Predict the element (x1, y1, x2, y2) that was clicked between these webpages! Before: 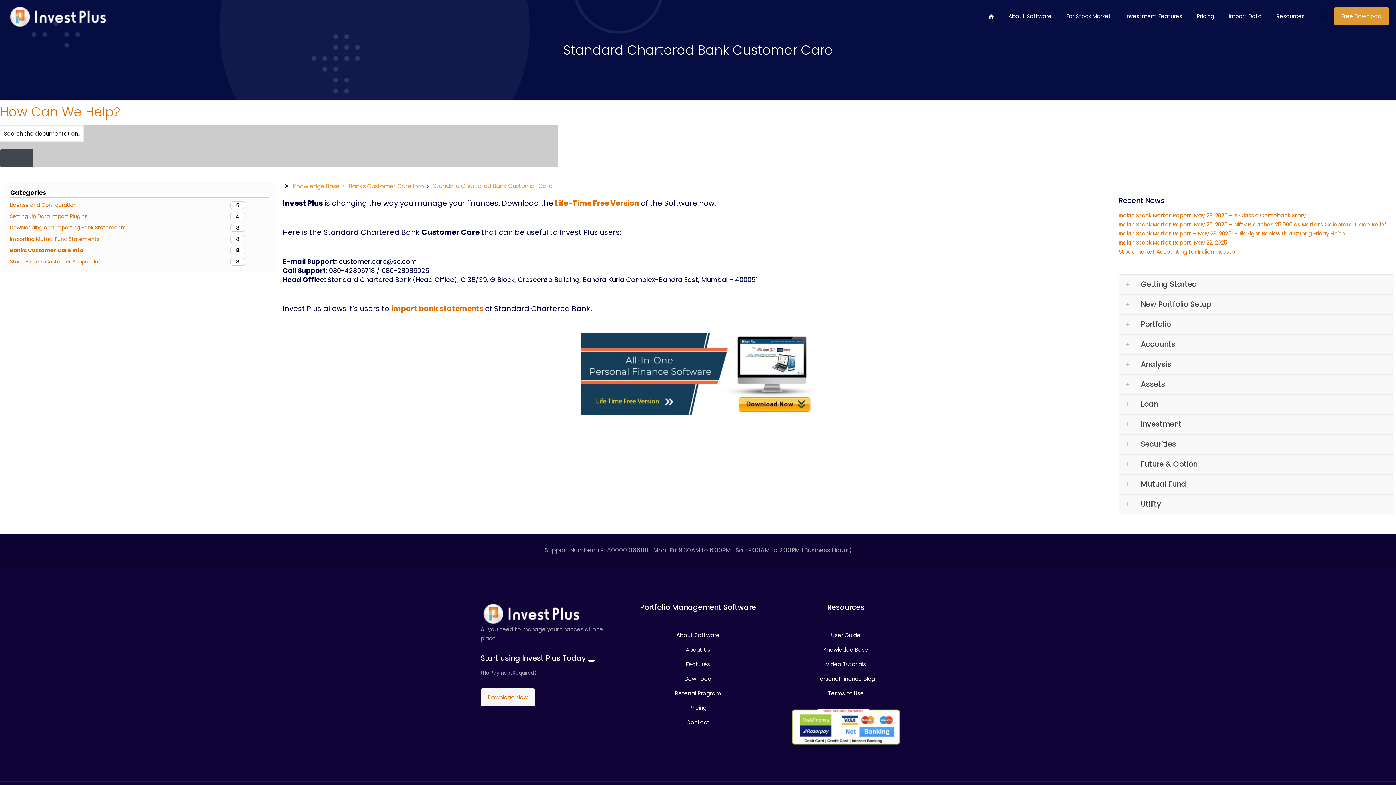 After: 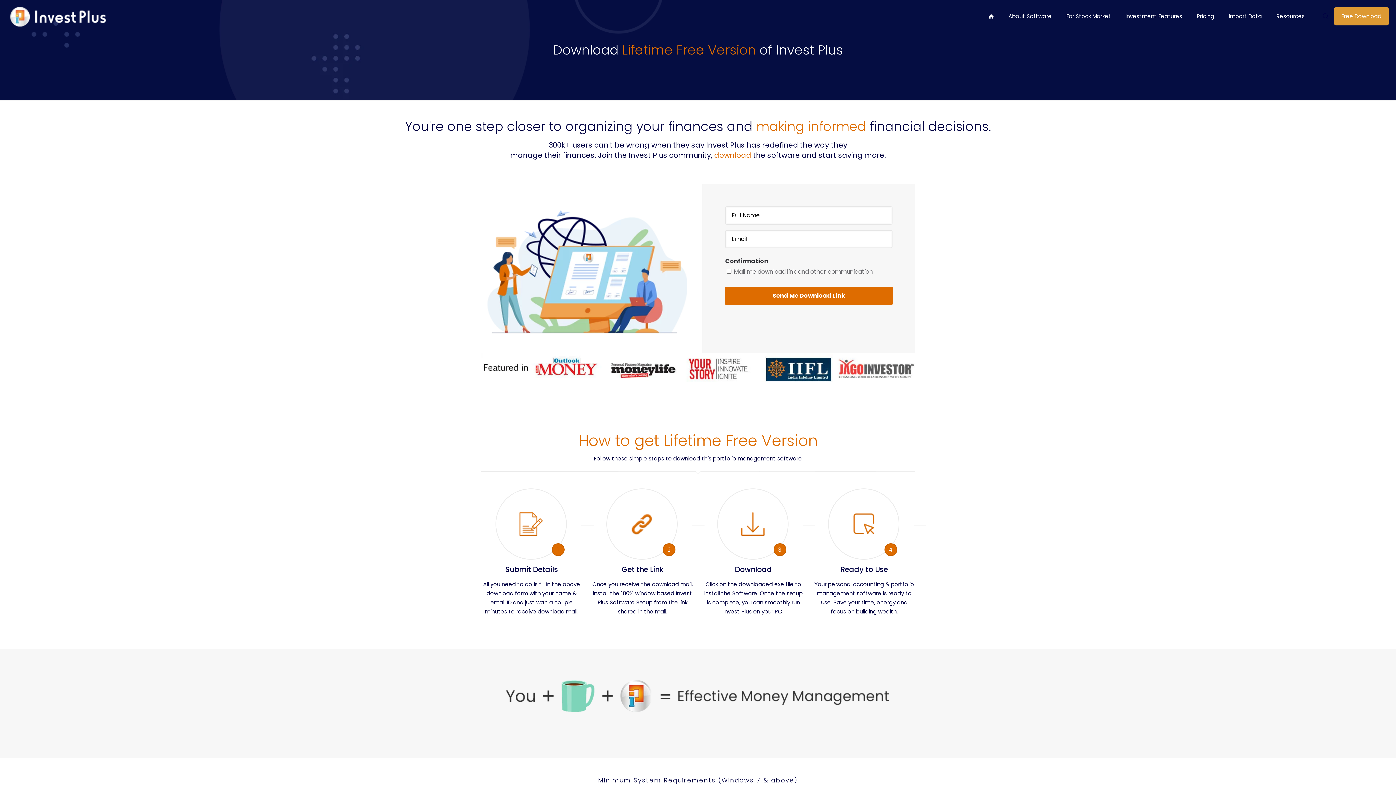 Action: label: Download Now bbox: (480, 688, 535, 706)